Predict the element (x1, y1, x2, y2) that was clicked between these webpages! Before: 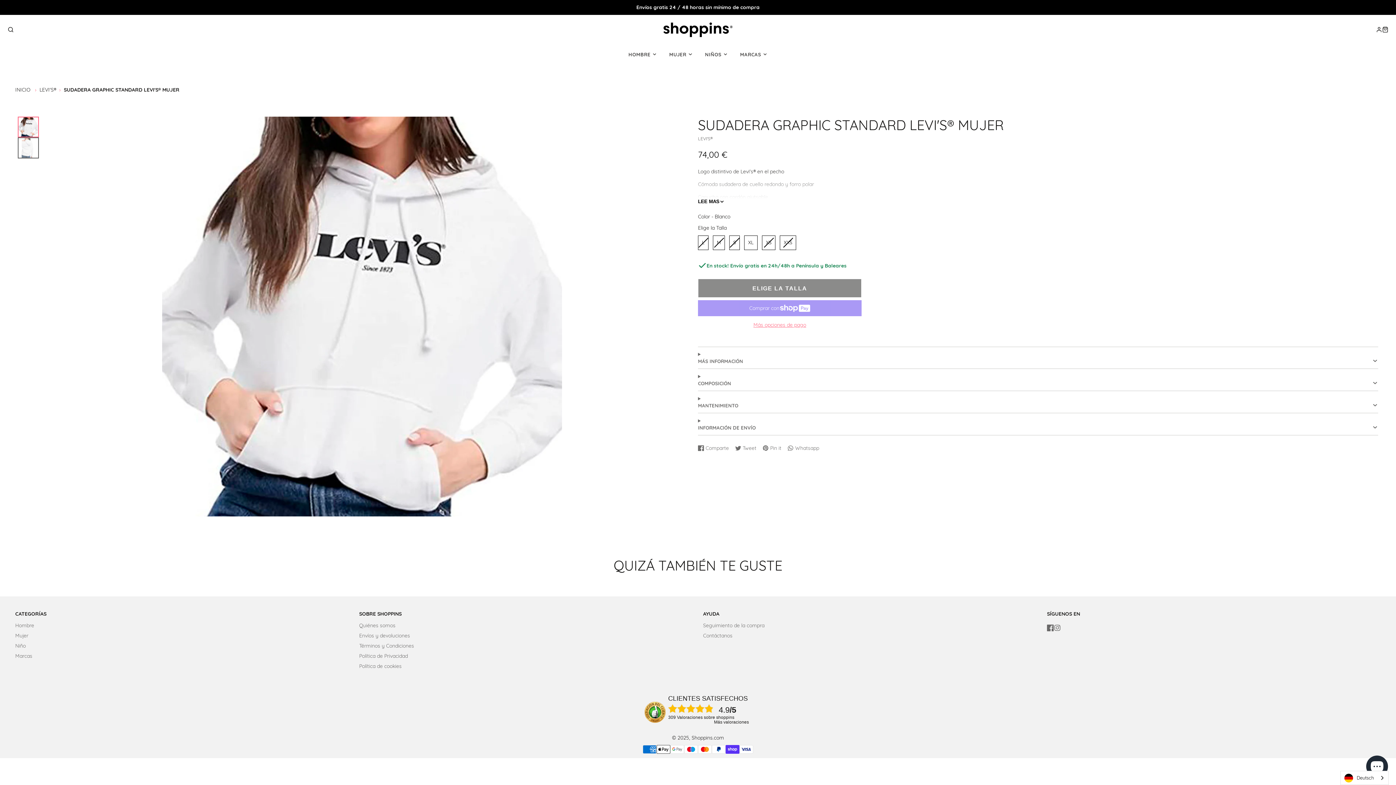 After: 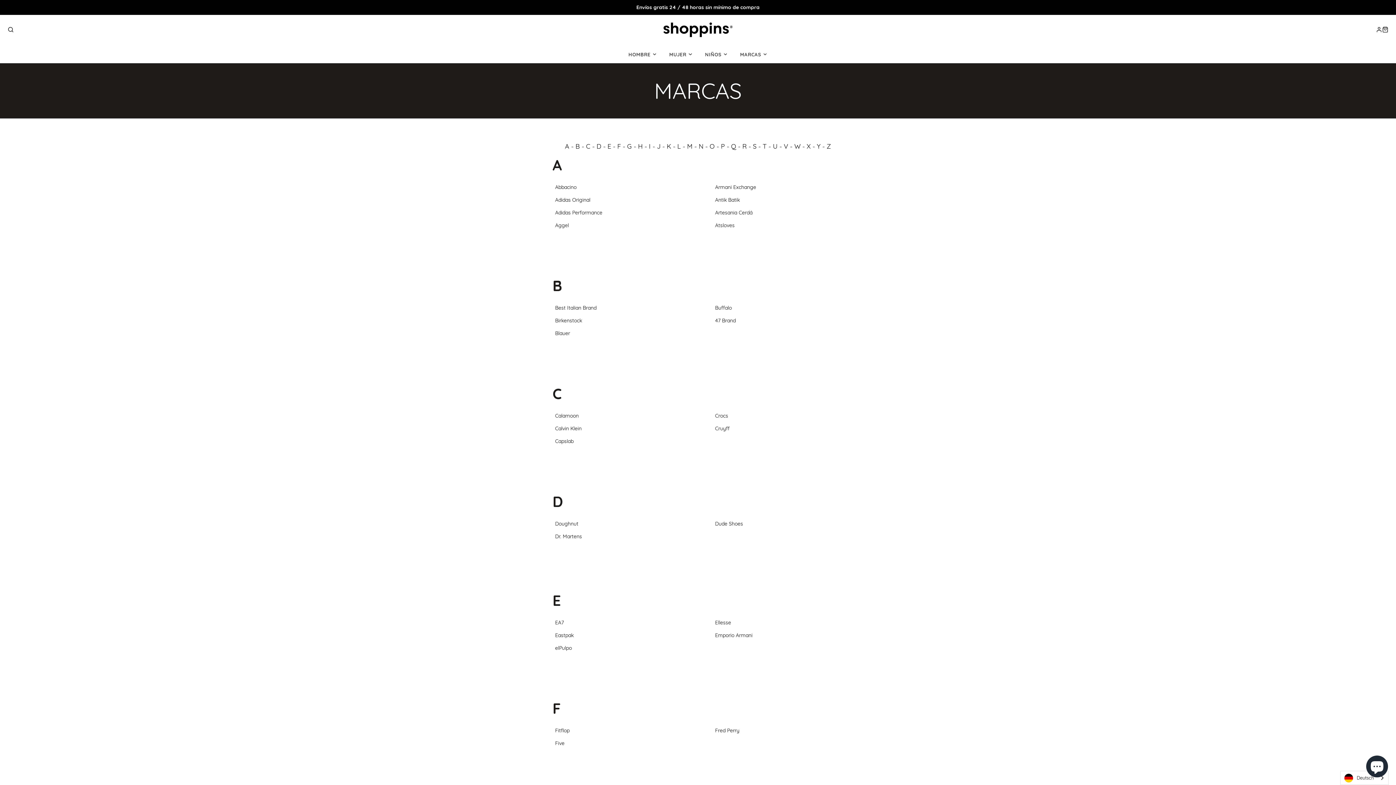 Action: label: MARCAS bbox: (734, 45, 773, 63)